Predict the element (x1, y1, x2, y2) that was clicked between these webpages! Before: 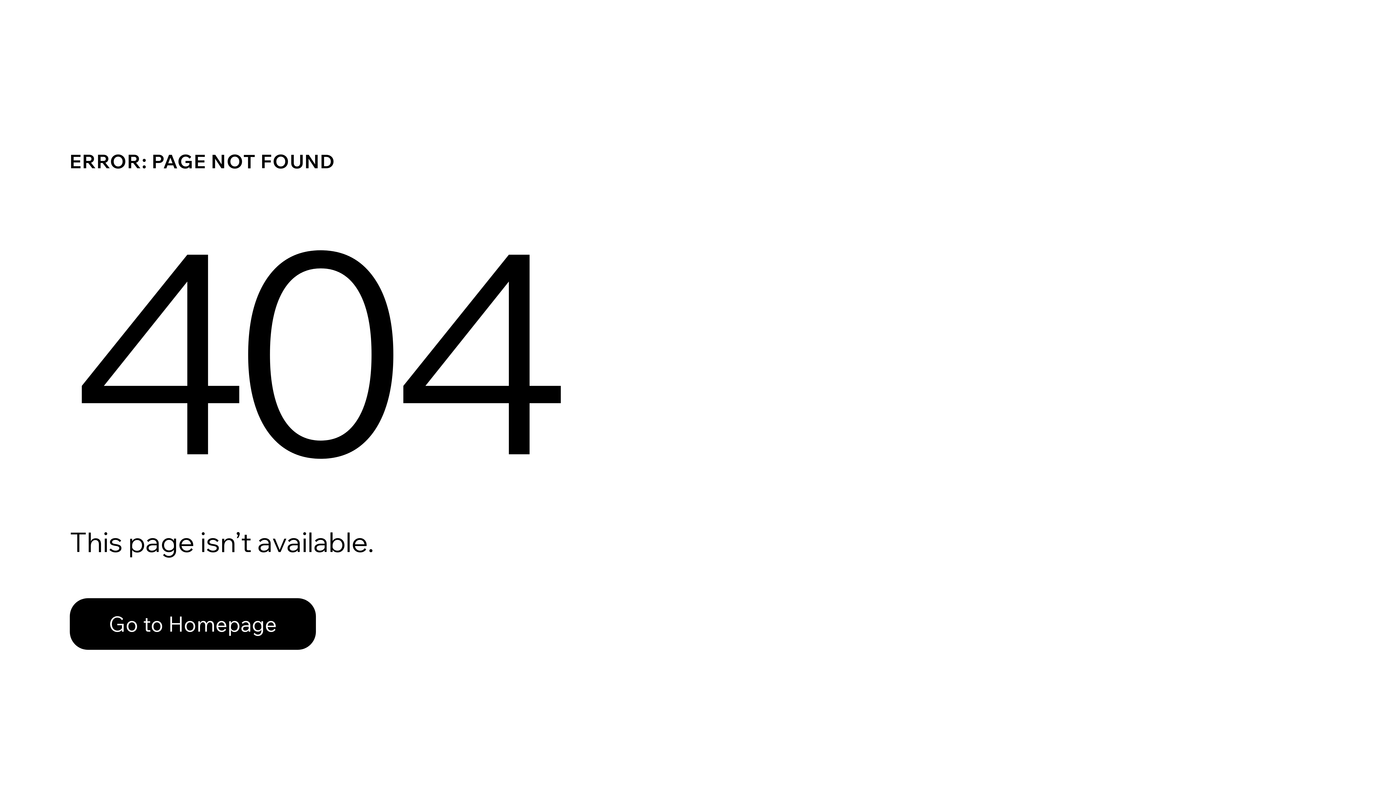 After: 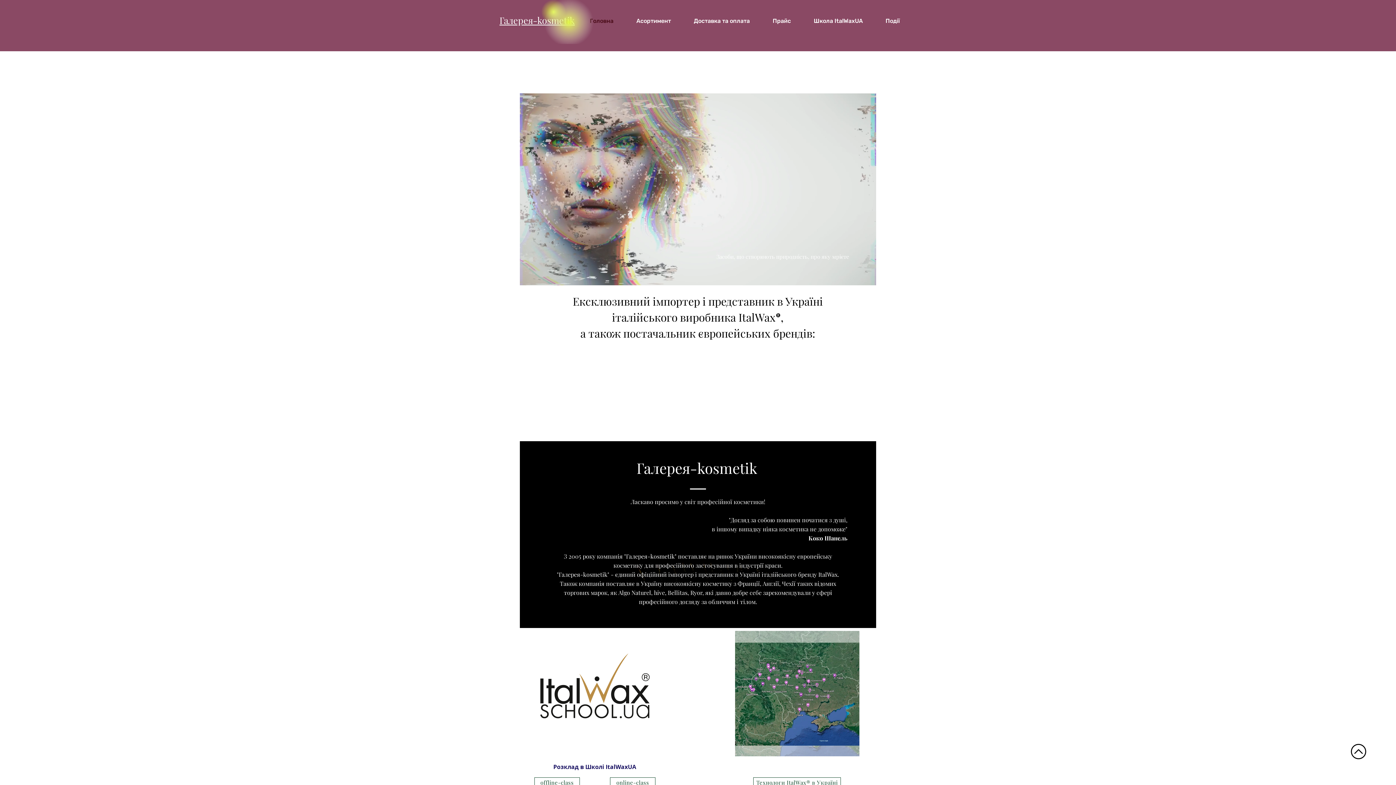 Action: label: Go to Homepage bbox: (69, 582, 768, 659)